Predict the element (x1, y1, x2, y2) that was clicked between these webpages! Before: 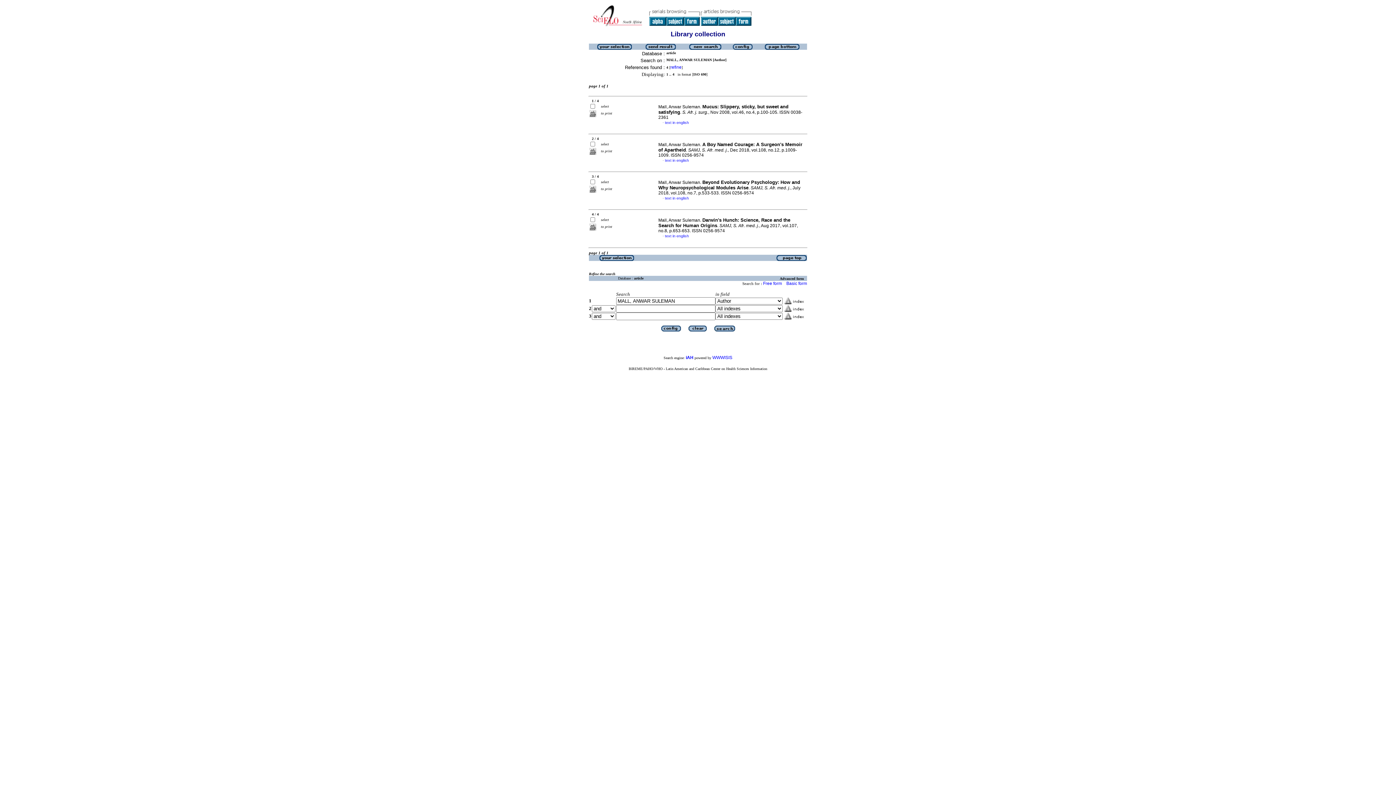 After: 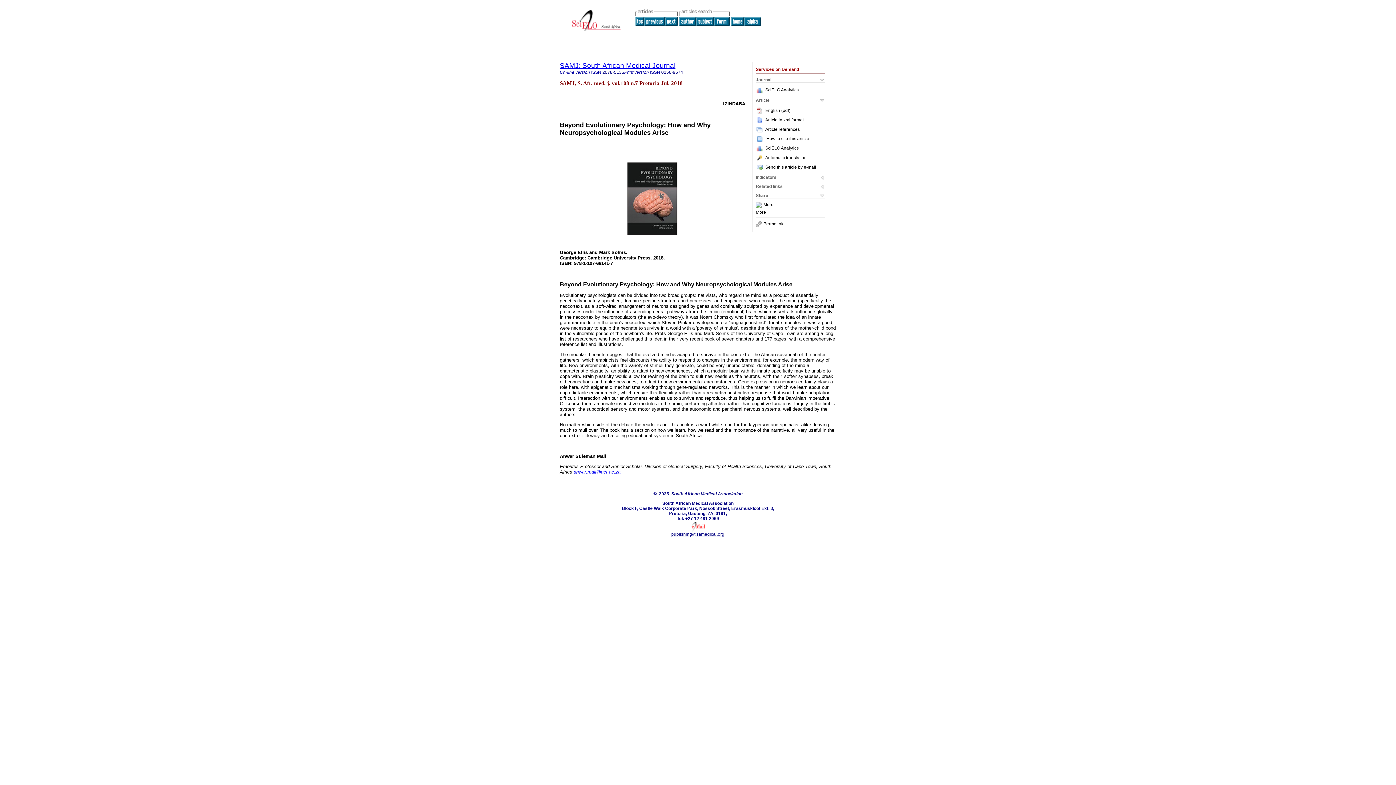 Action: label: text in english bbox: (665, 196, 689, 200)